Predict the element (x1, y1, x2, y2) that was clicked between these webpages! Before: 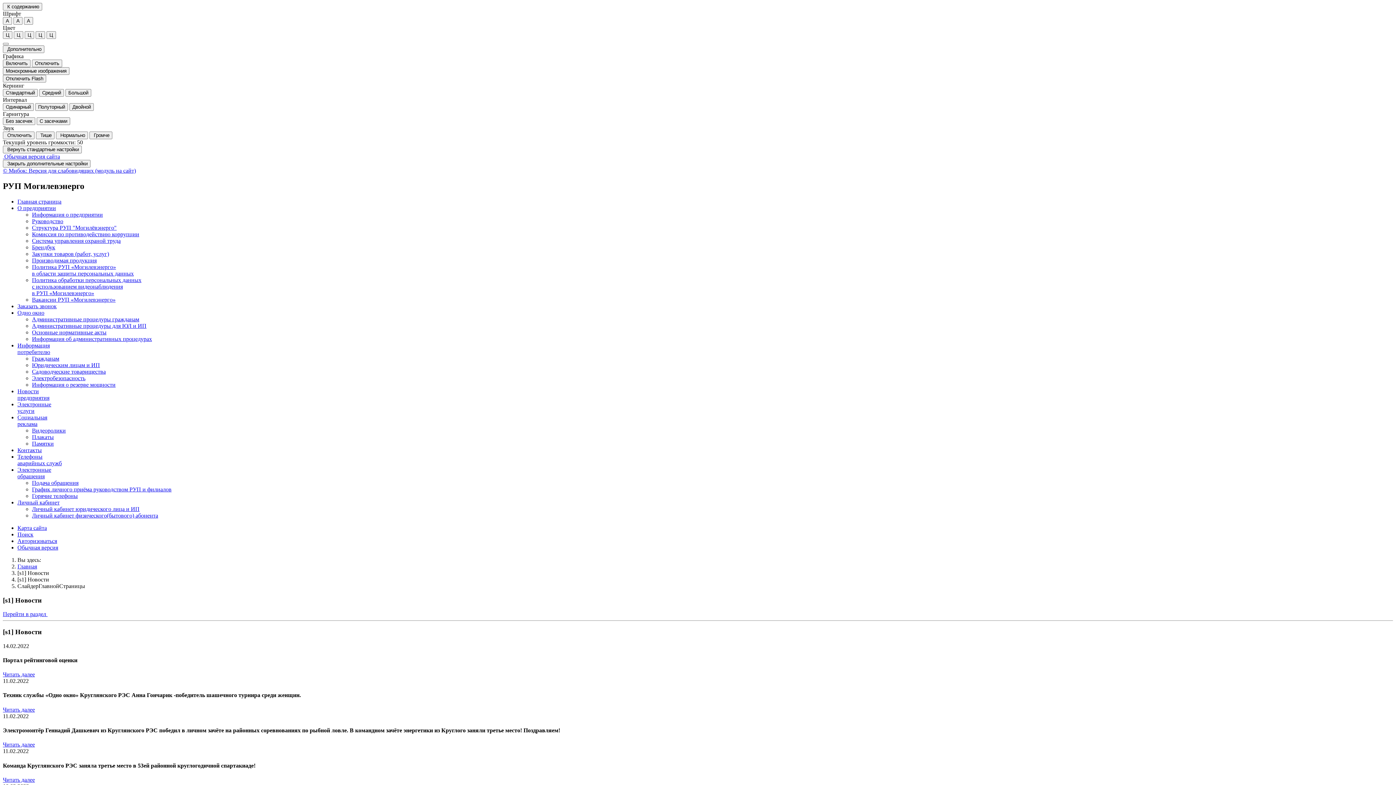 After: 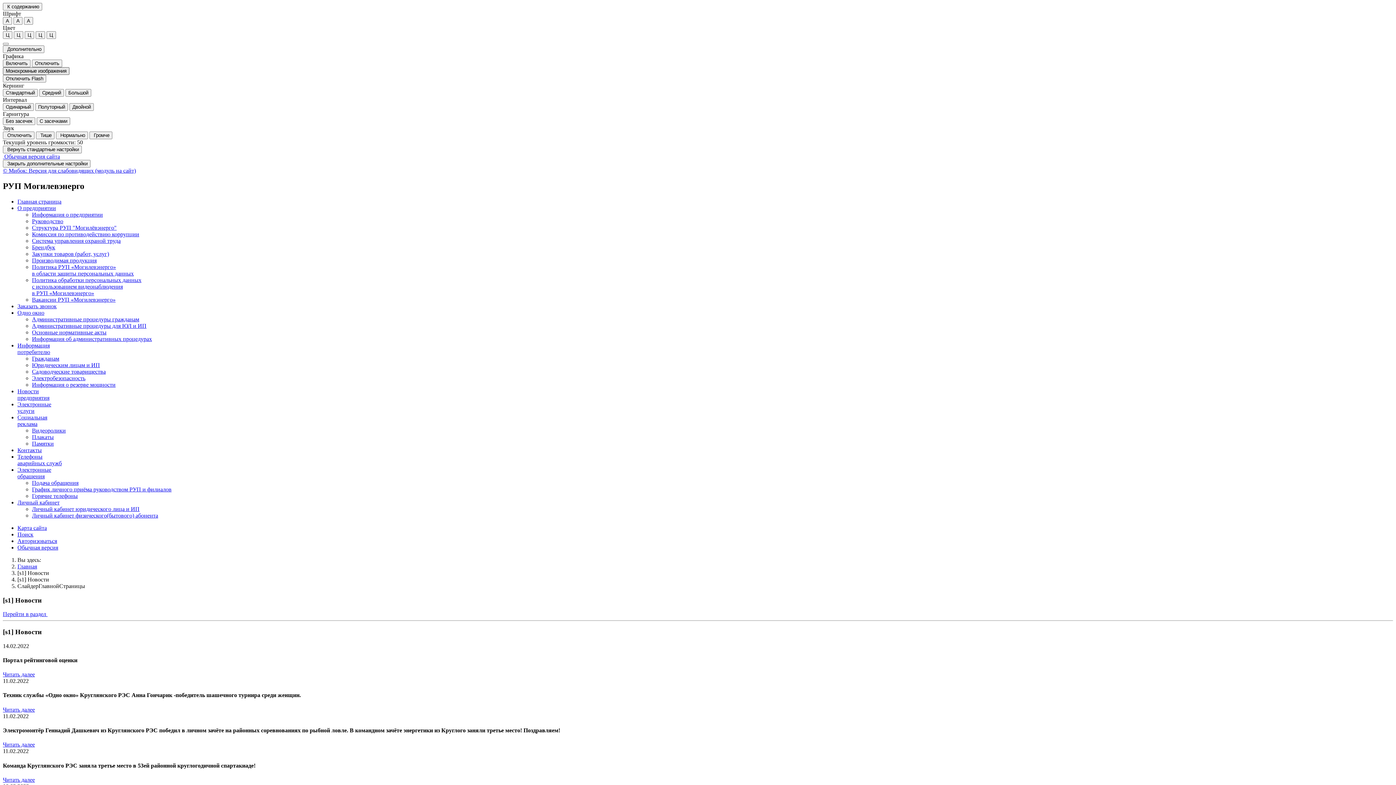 Action: bbox: (2, 67, 69, 74) label: Монохромные изображения